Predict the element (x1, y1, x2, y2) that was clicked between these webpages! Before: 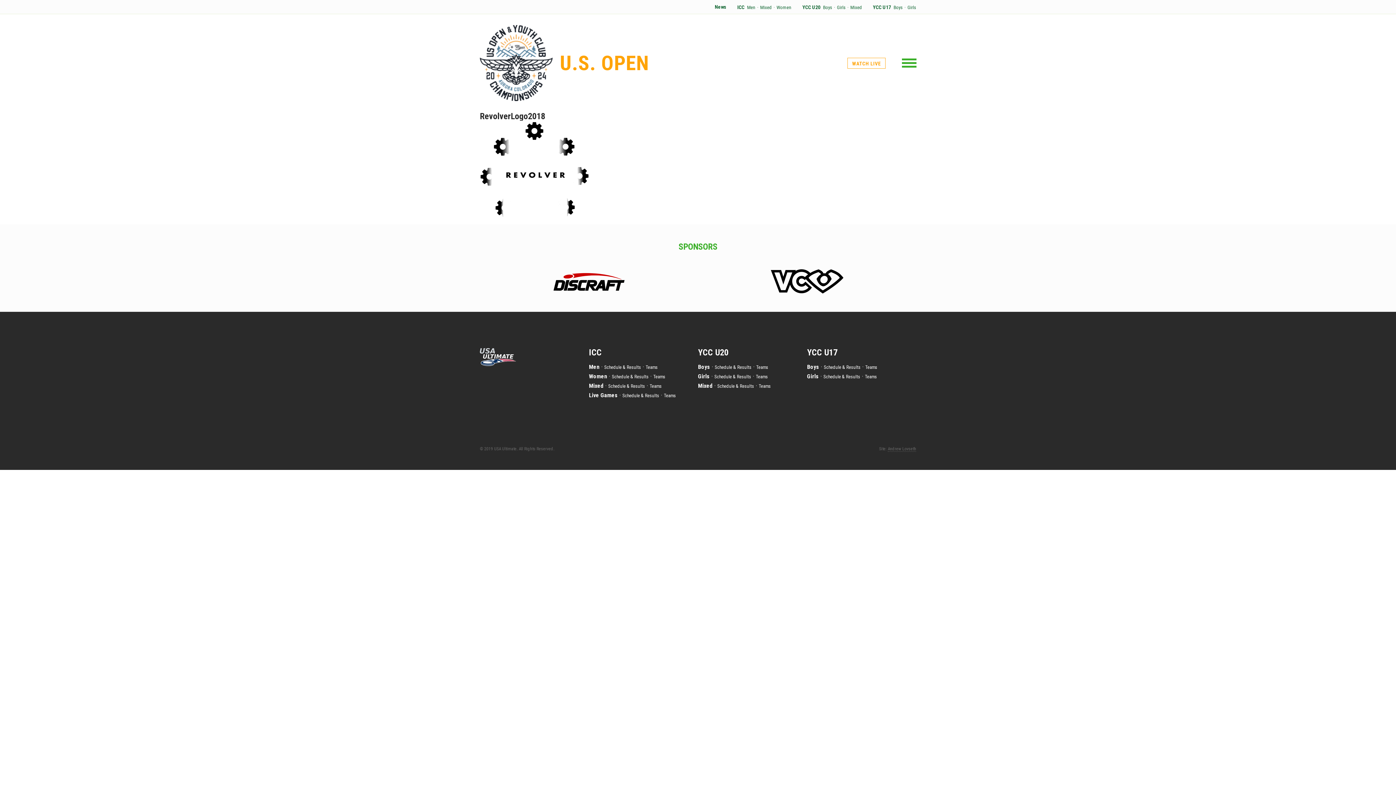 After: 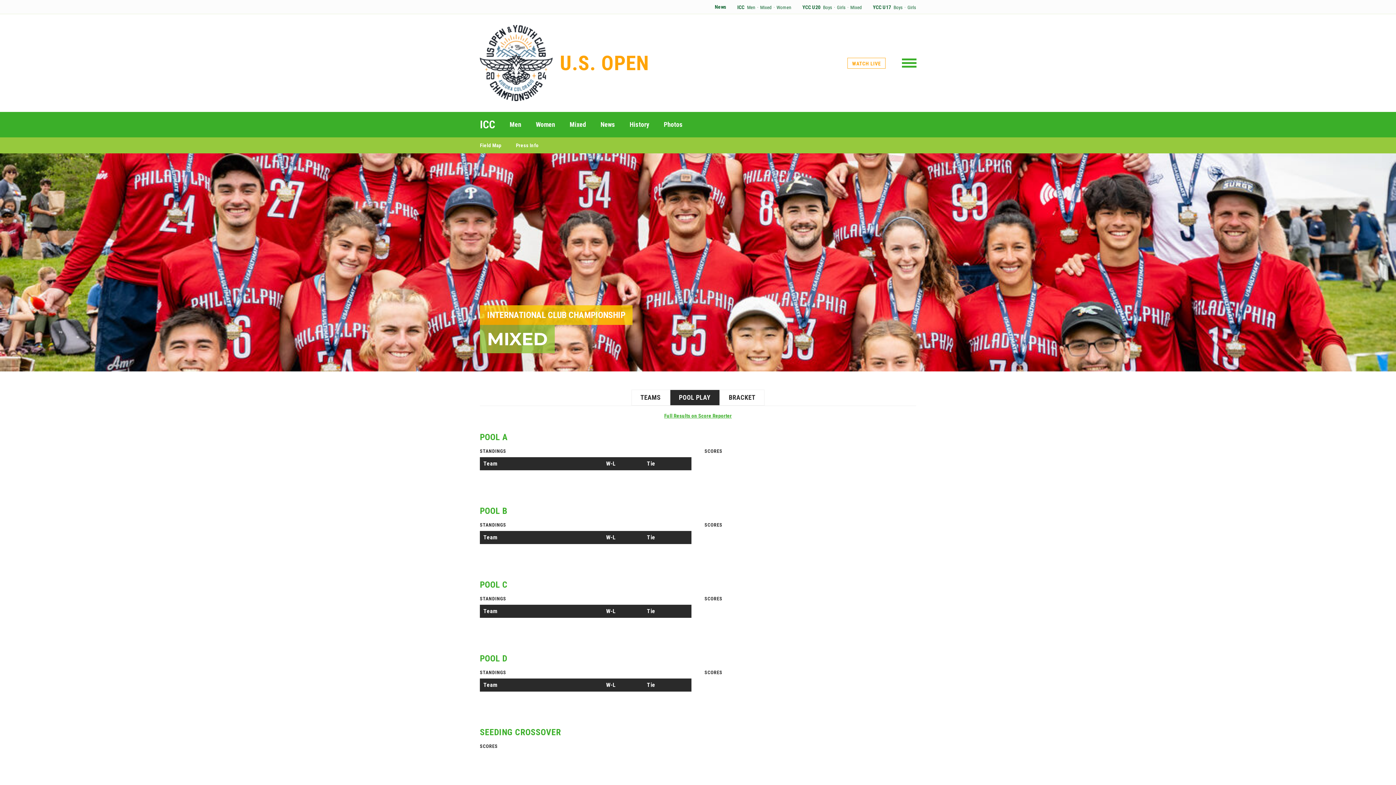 Action: bbox: (608, 383, 645, 388) label: Schedule & Results